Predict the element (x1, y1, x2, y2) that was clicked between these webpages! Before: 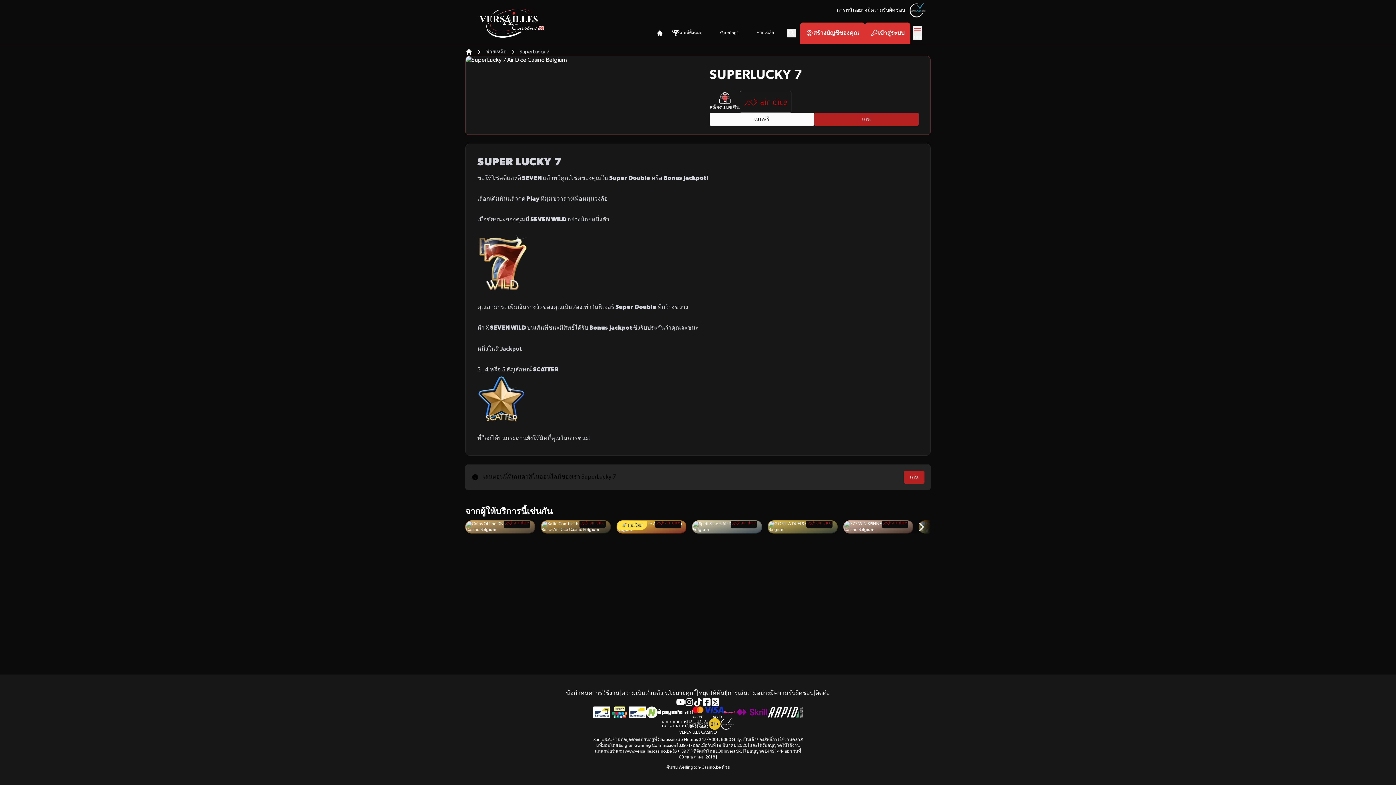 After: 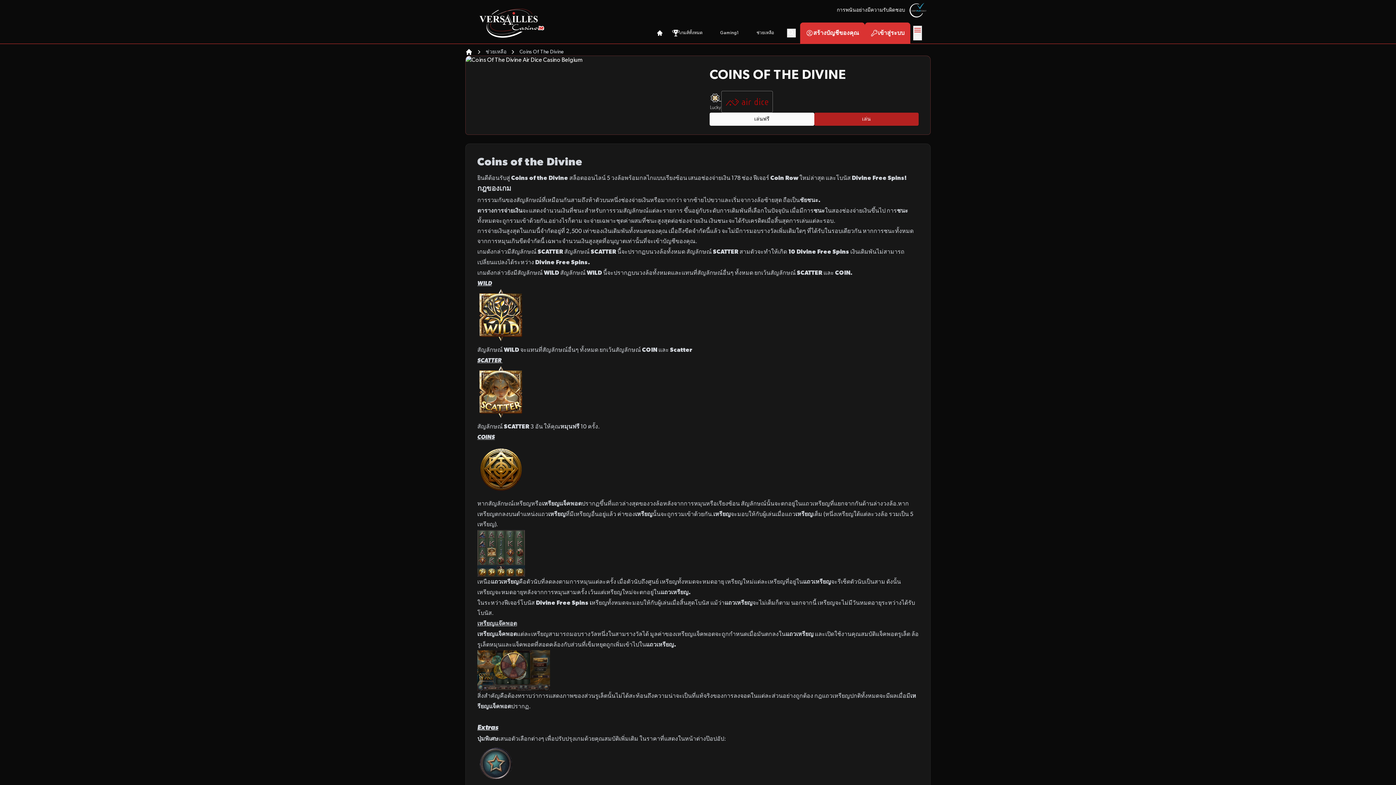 Action: bbox: (465, 520, 535, 533)